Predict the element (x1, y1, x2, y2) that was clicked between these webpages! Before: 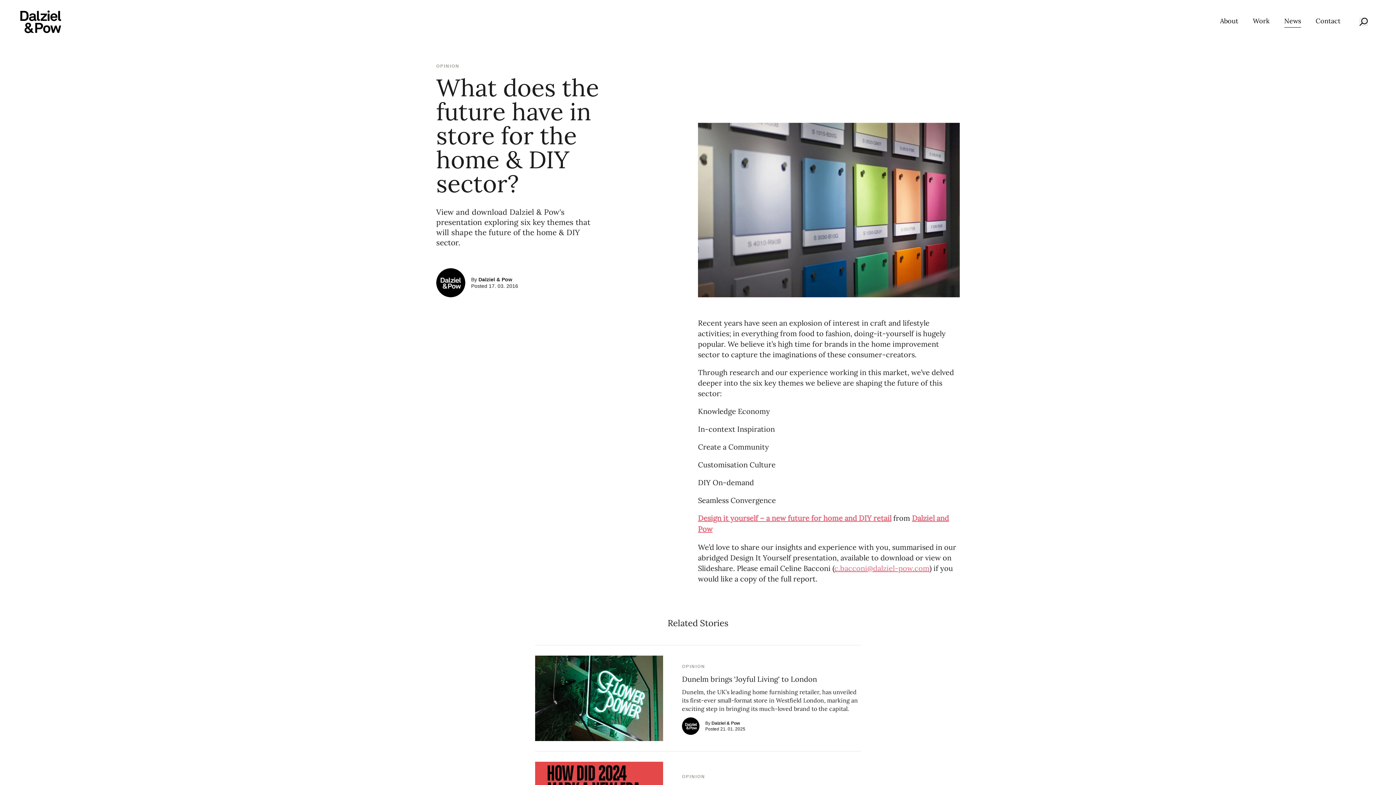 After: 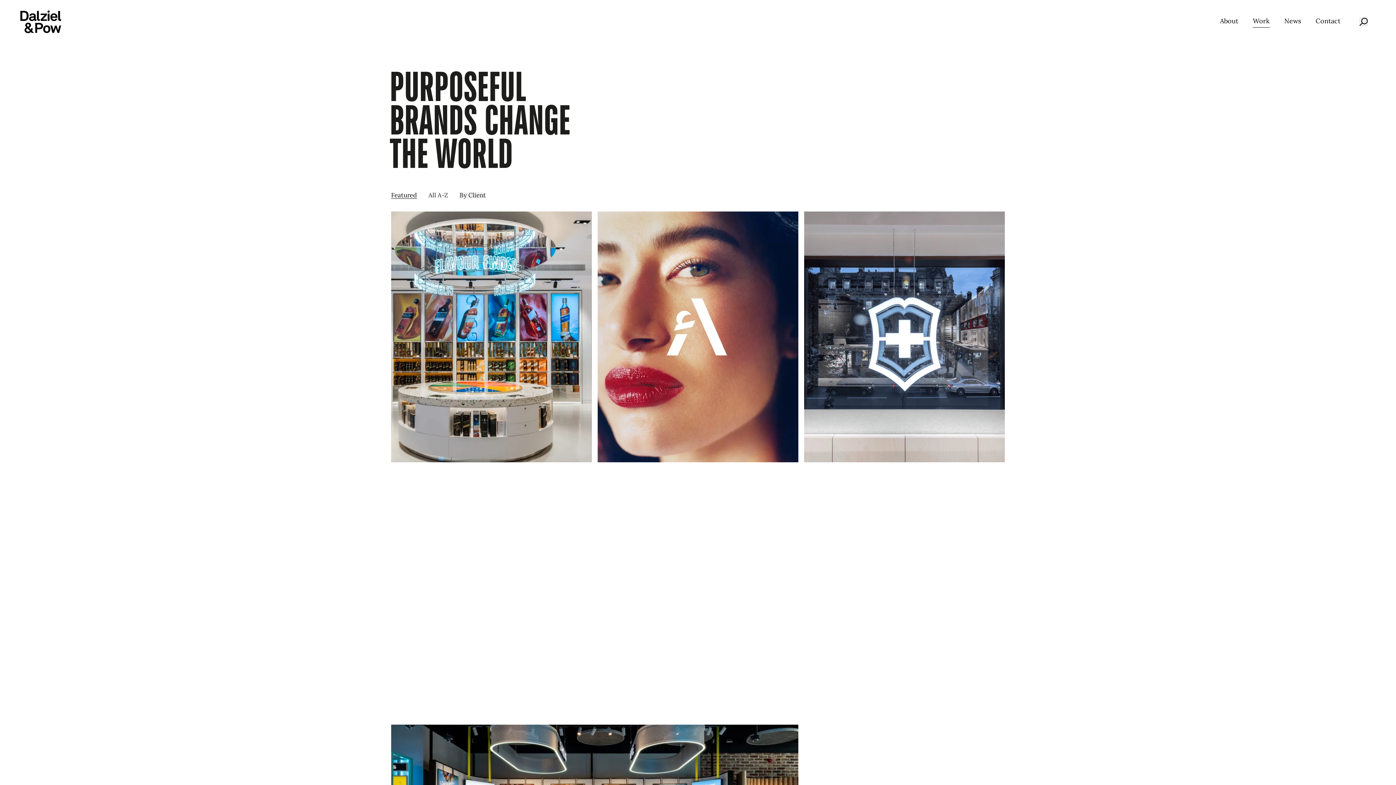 Action: bbox: (1253, 16, 1270, 27) label: Work